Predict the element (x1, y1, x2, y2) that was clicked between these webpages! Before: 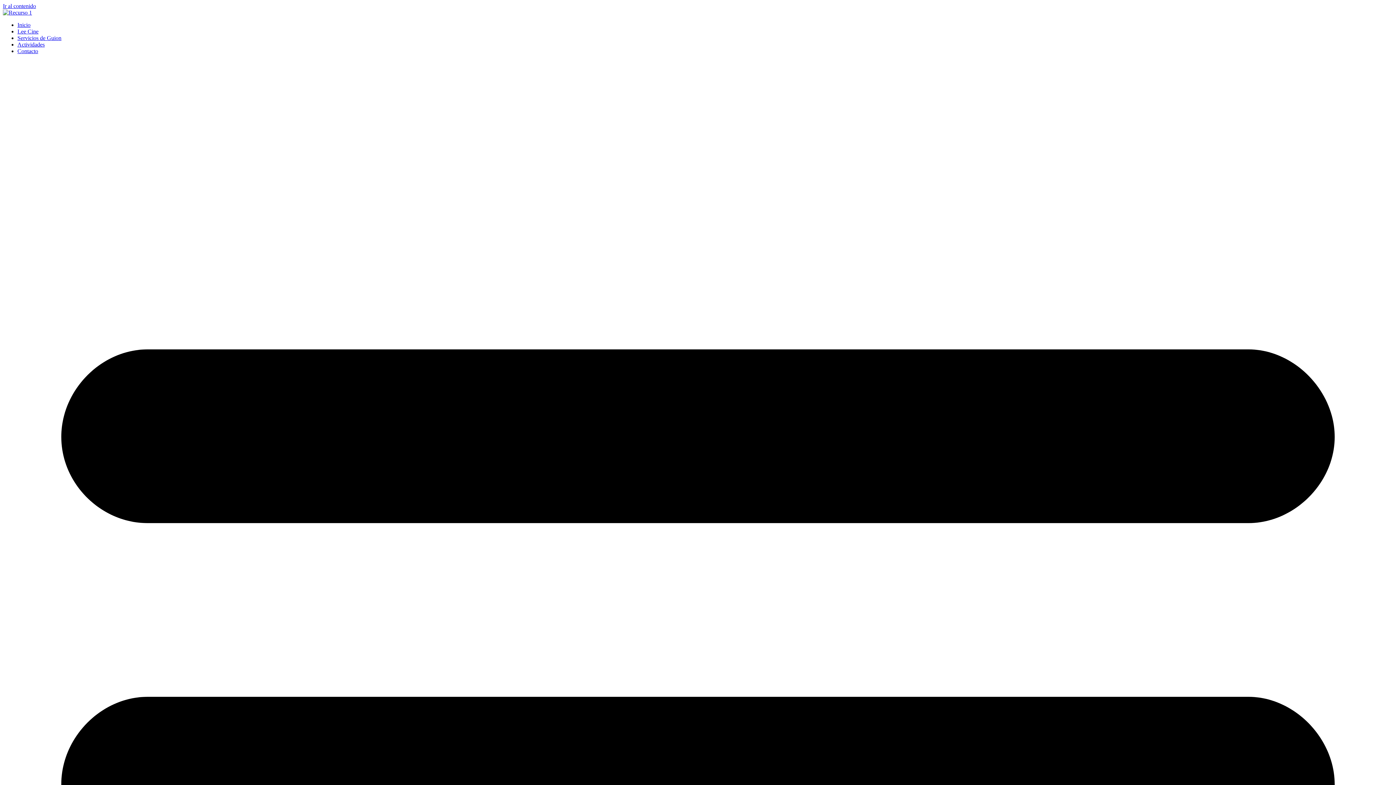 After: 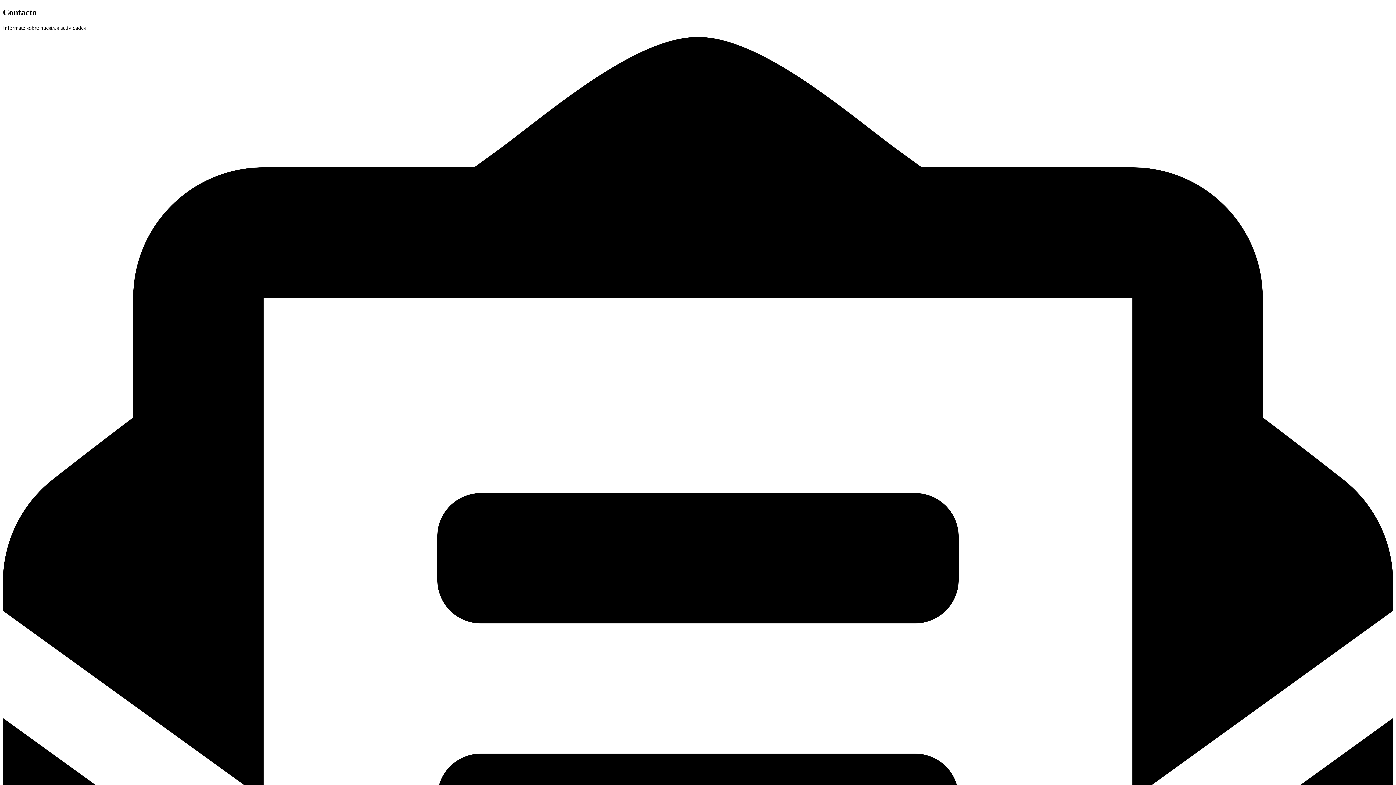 Action: bbox: (17, 48, 38, 54) label: Contacto